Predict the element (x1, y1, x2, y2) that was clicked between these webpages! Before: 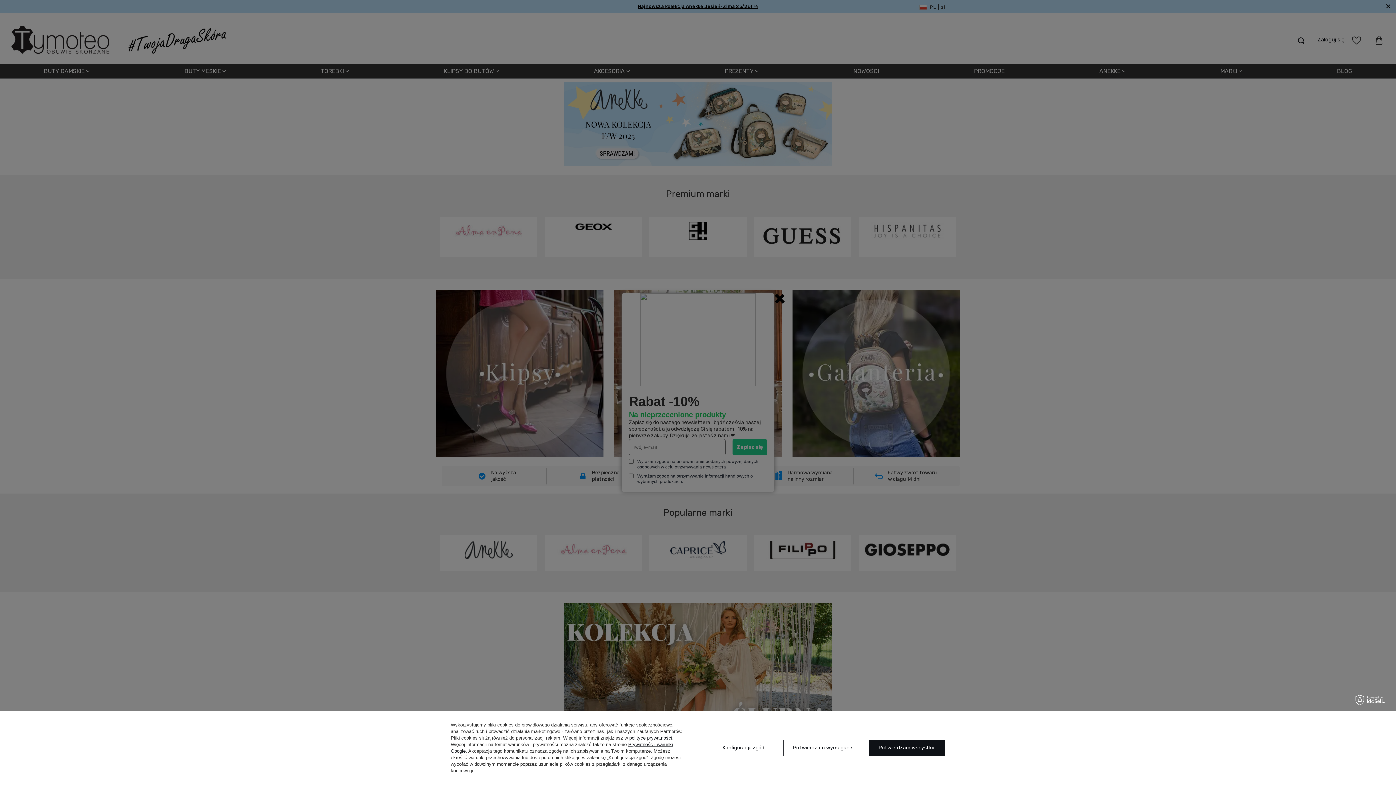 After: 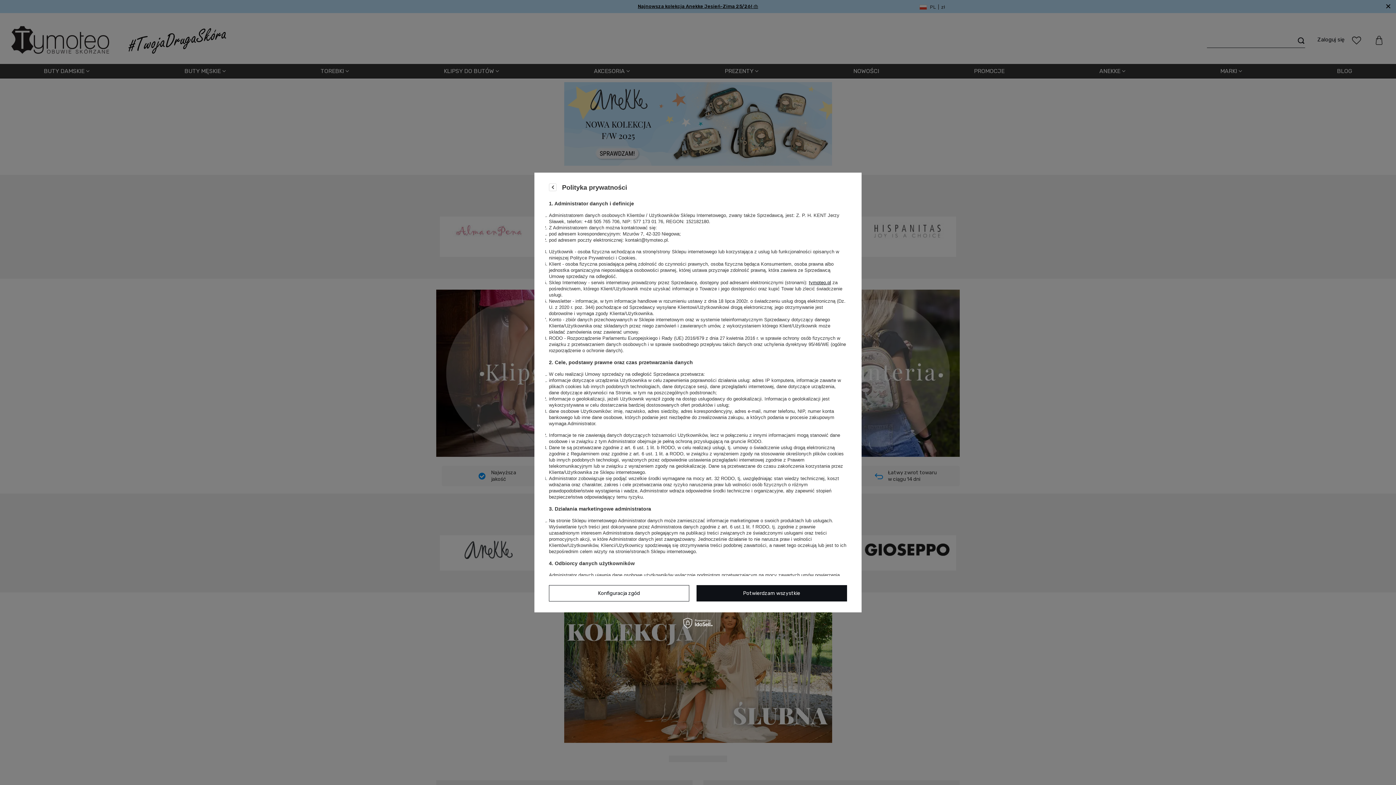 Action: bbox: (629, 735, 672, 741) label: polityce prywatności